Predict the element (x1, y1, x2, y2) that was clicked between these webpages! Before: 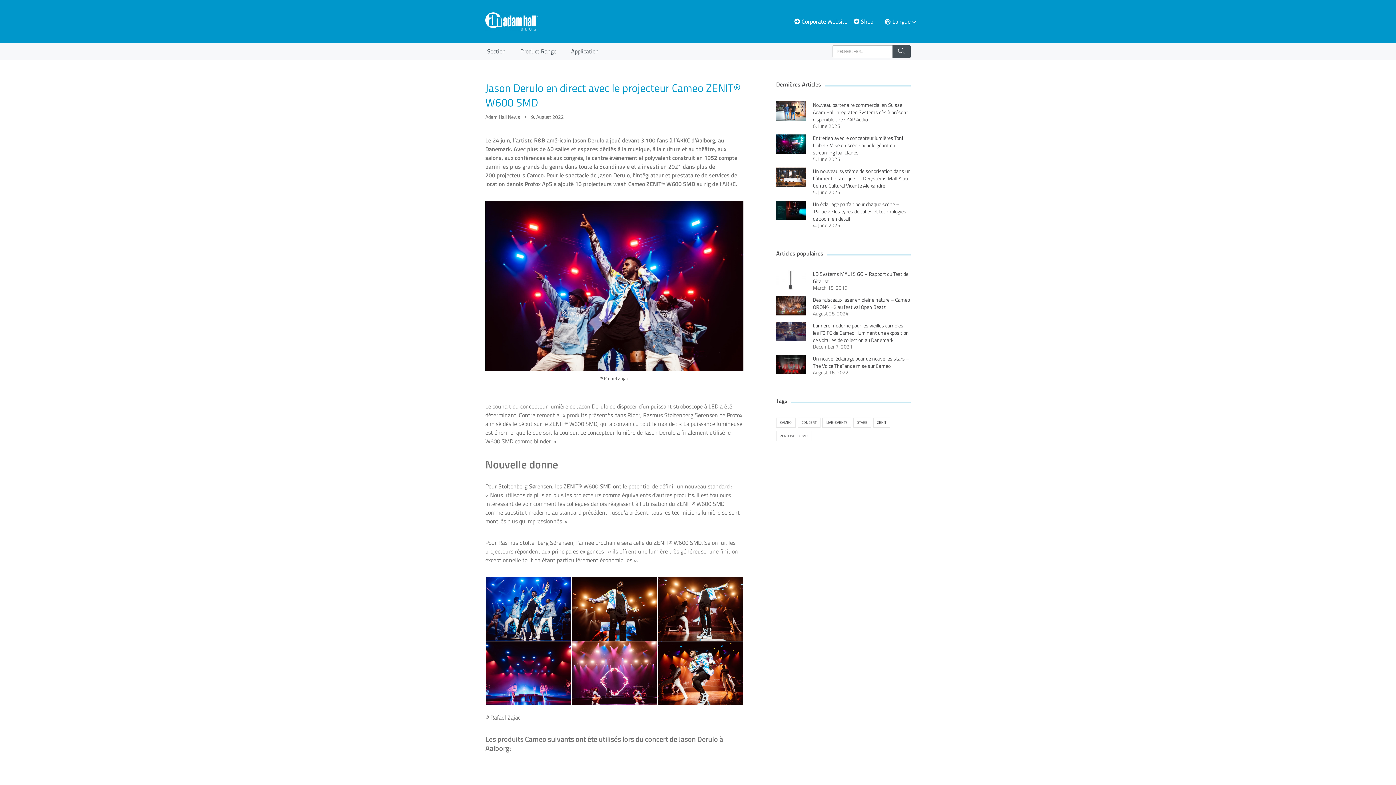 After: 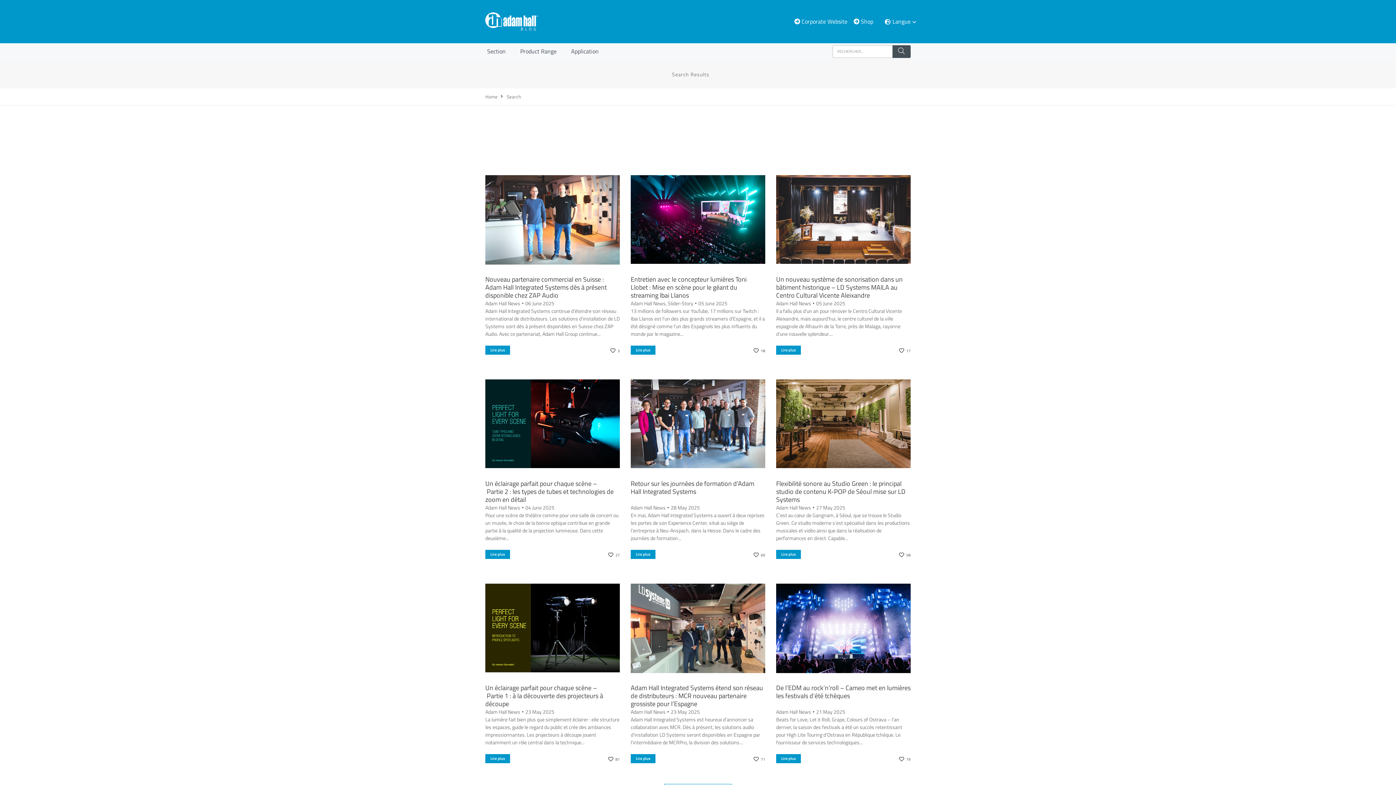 Action: bbox: (892, 45, 910, 57) label: Search